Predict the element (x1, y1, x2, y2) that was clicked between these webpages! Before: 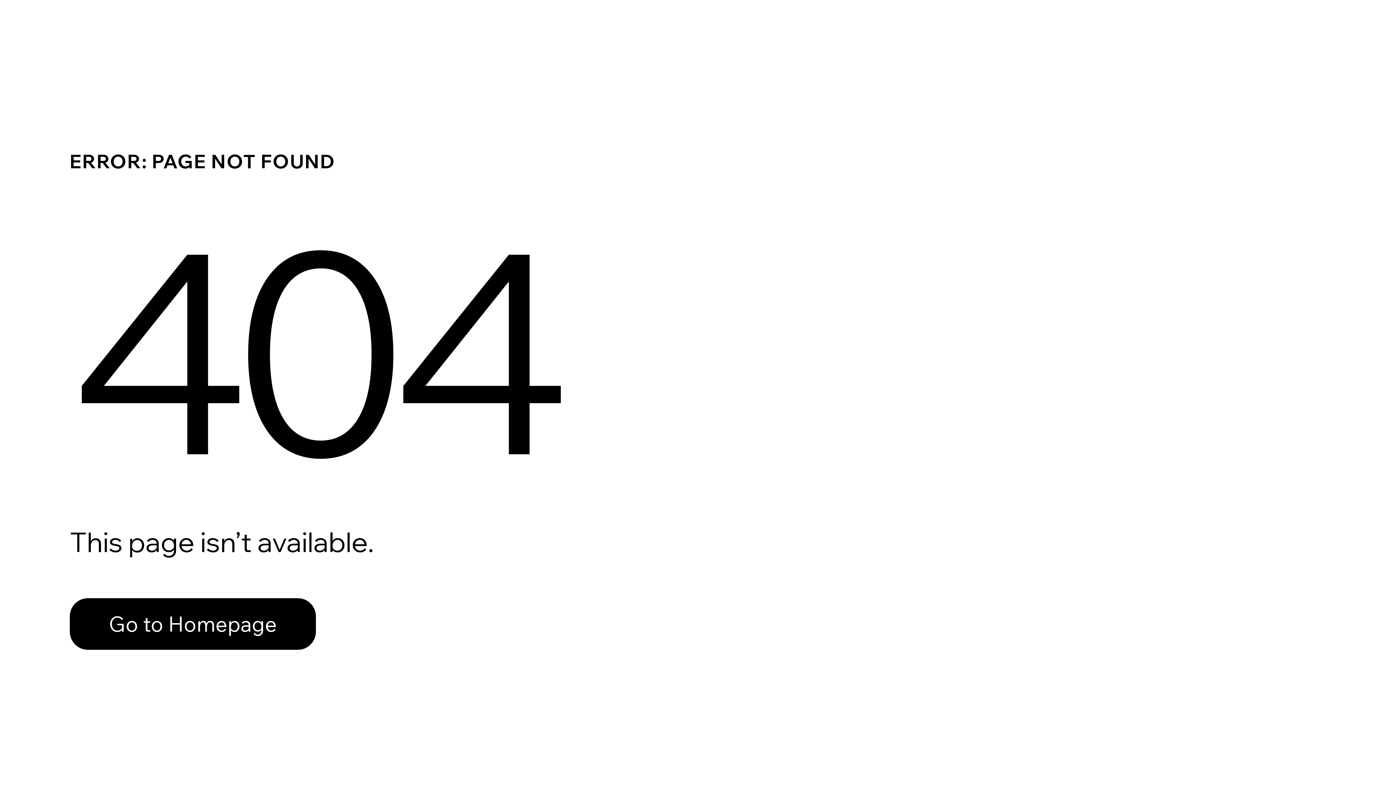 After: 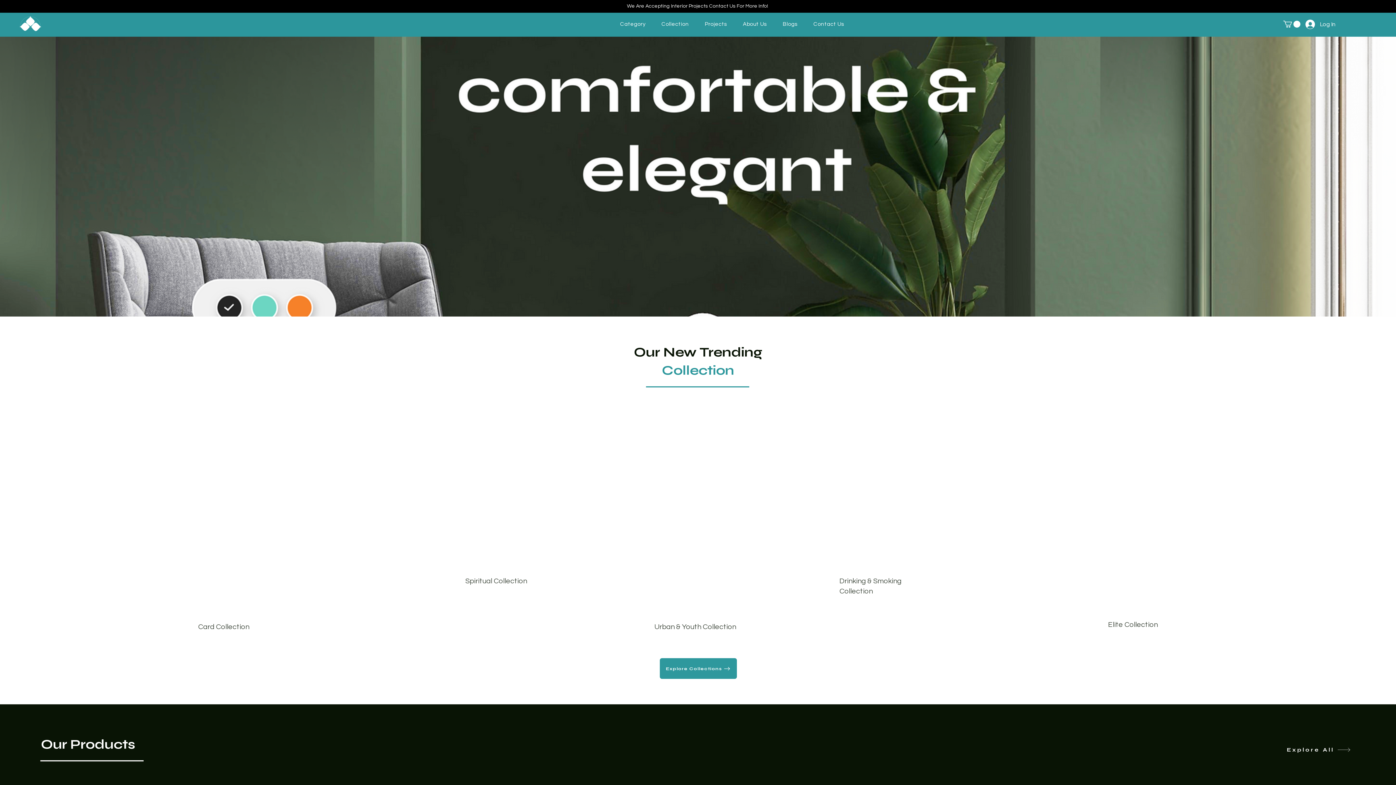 Action: bbox: (69, 598, 316, 650) label: Go to Homepage